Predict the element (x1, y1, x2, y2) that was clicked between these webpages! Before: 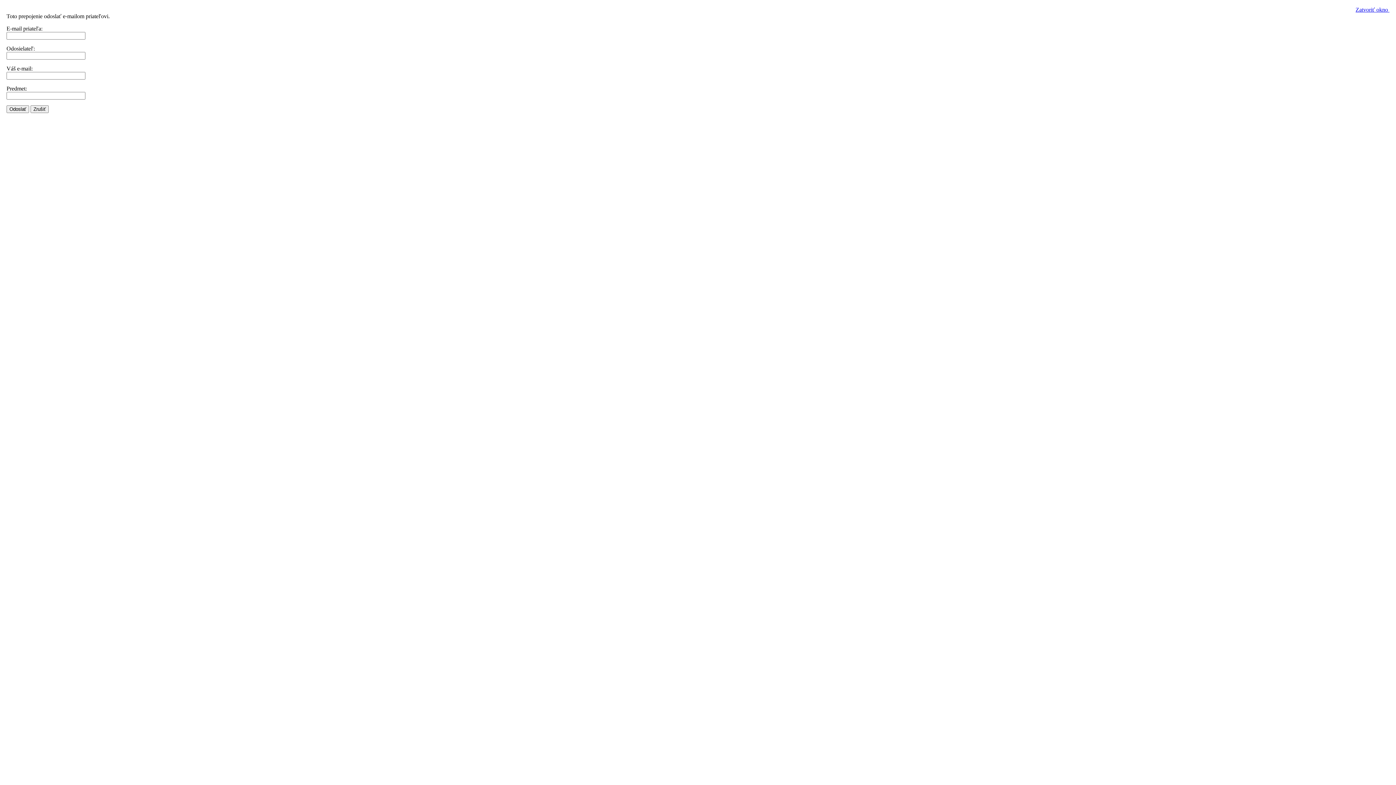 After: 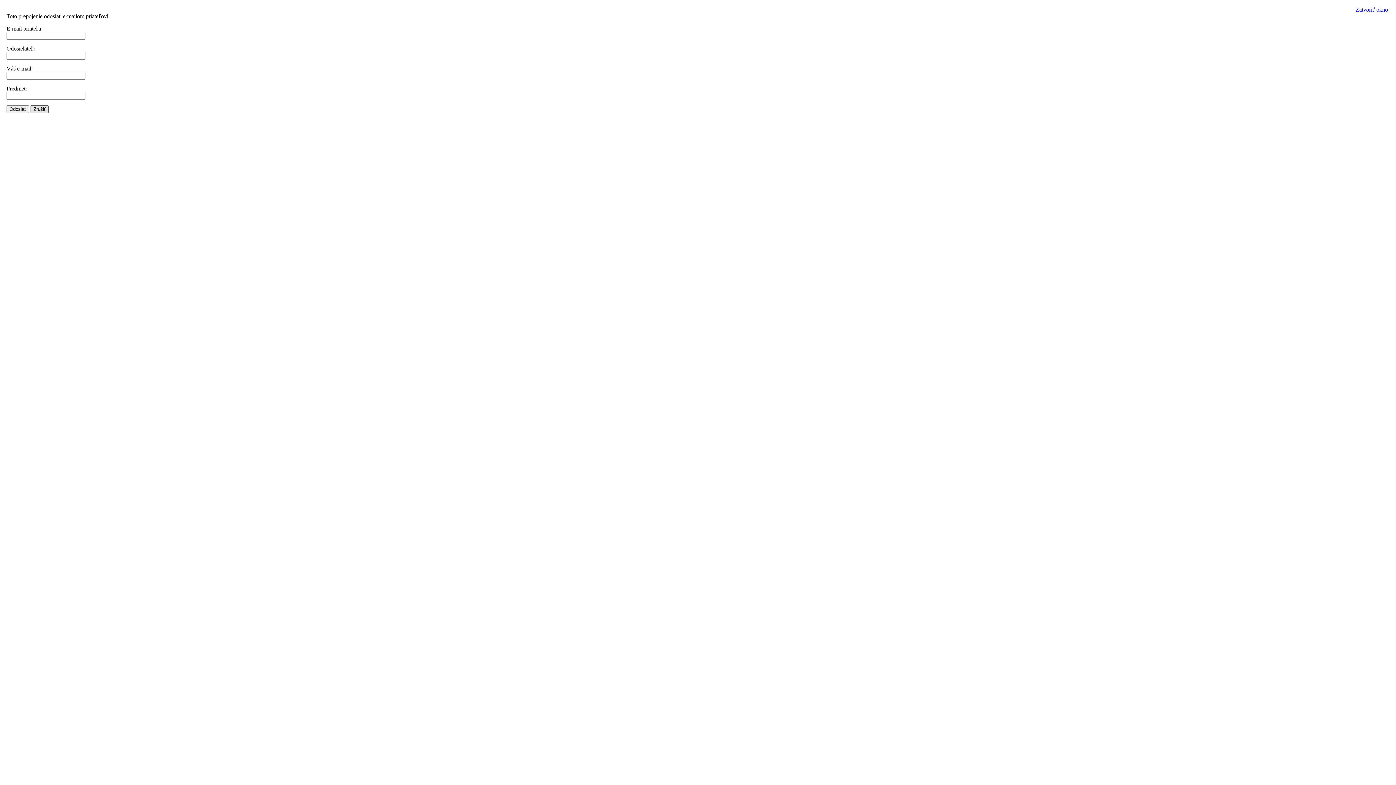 Action: bbox: (30, 105, 48, 113) label: Zrušiť